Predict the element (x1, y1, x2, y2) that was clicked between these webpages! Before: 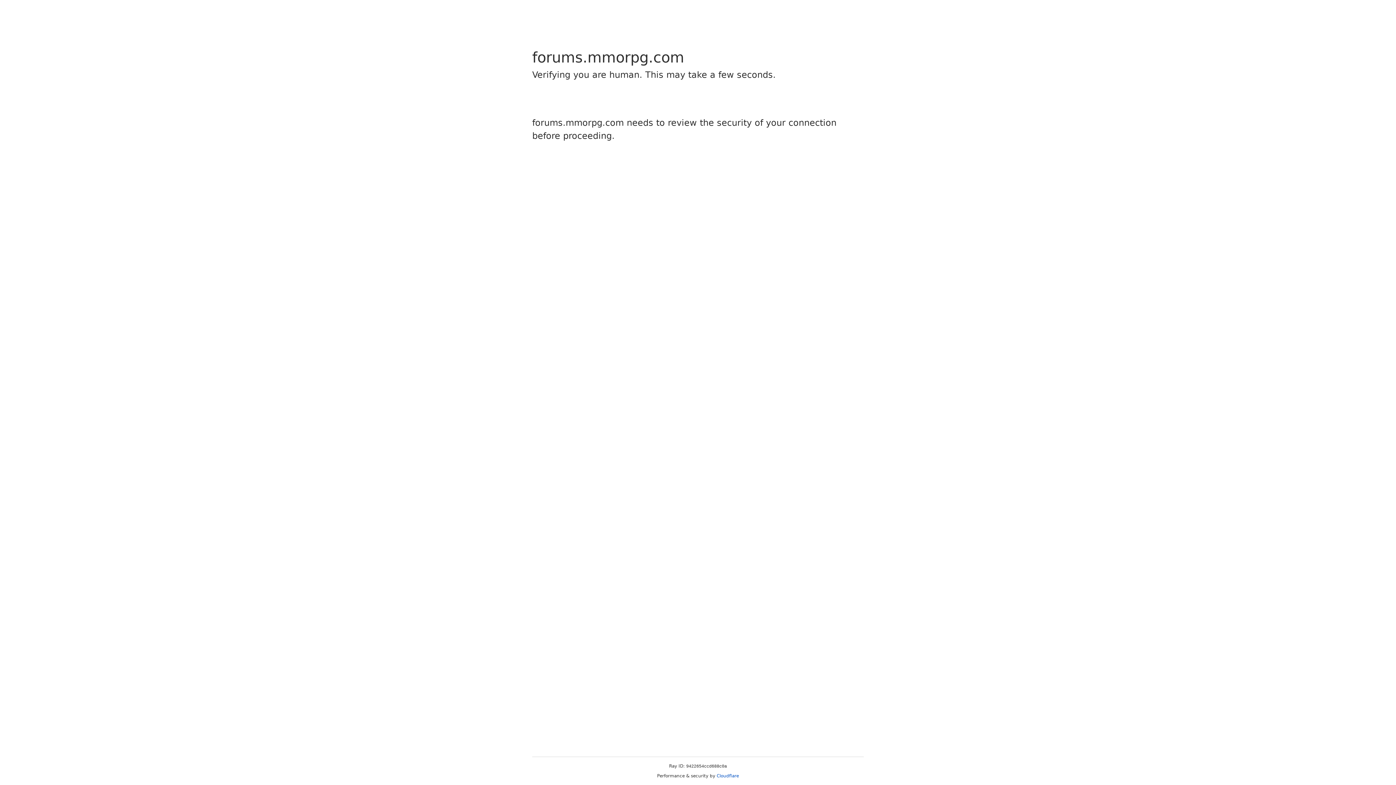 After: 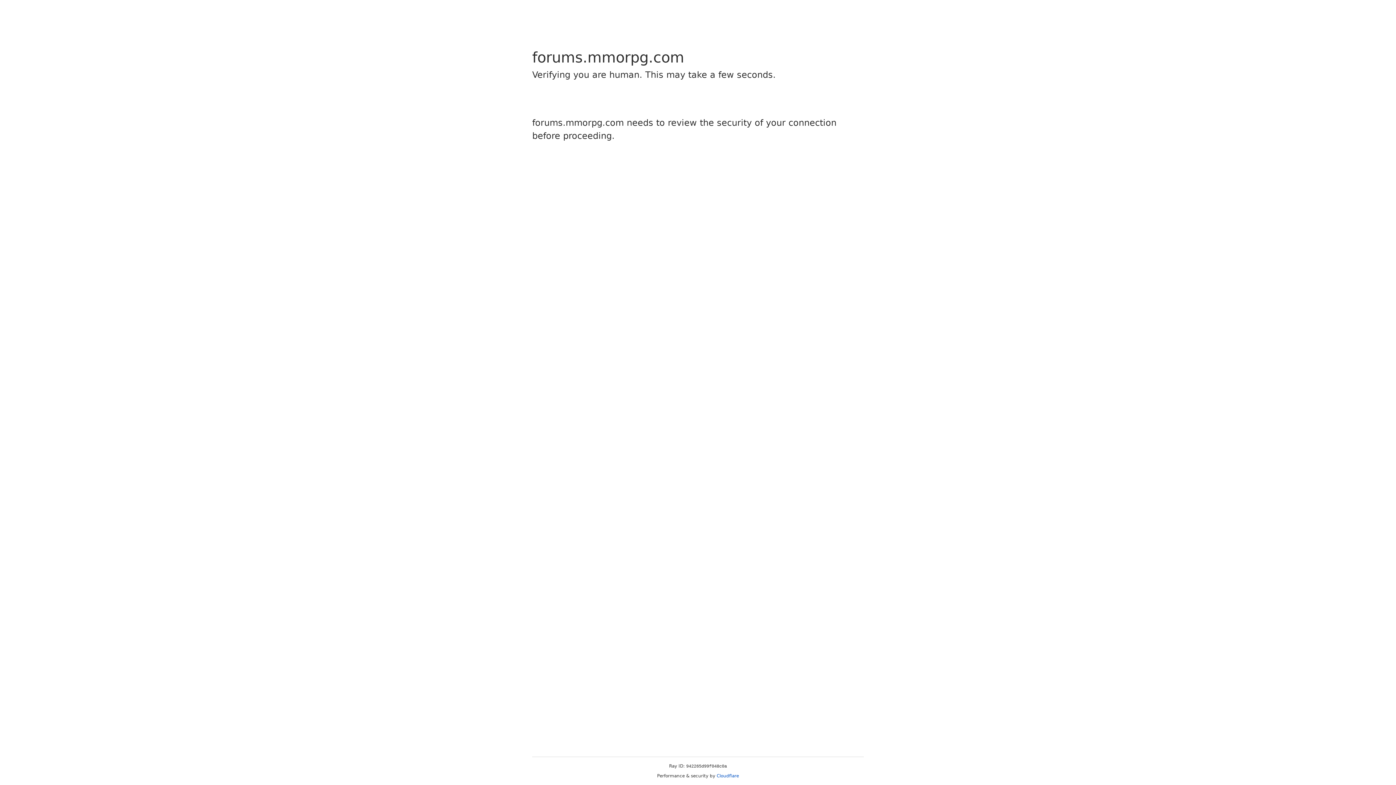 Action: bbox: (716, 773, 739, 778) label: Cloudflare